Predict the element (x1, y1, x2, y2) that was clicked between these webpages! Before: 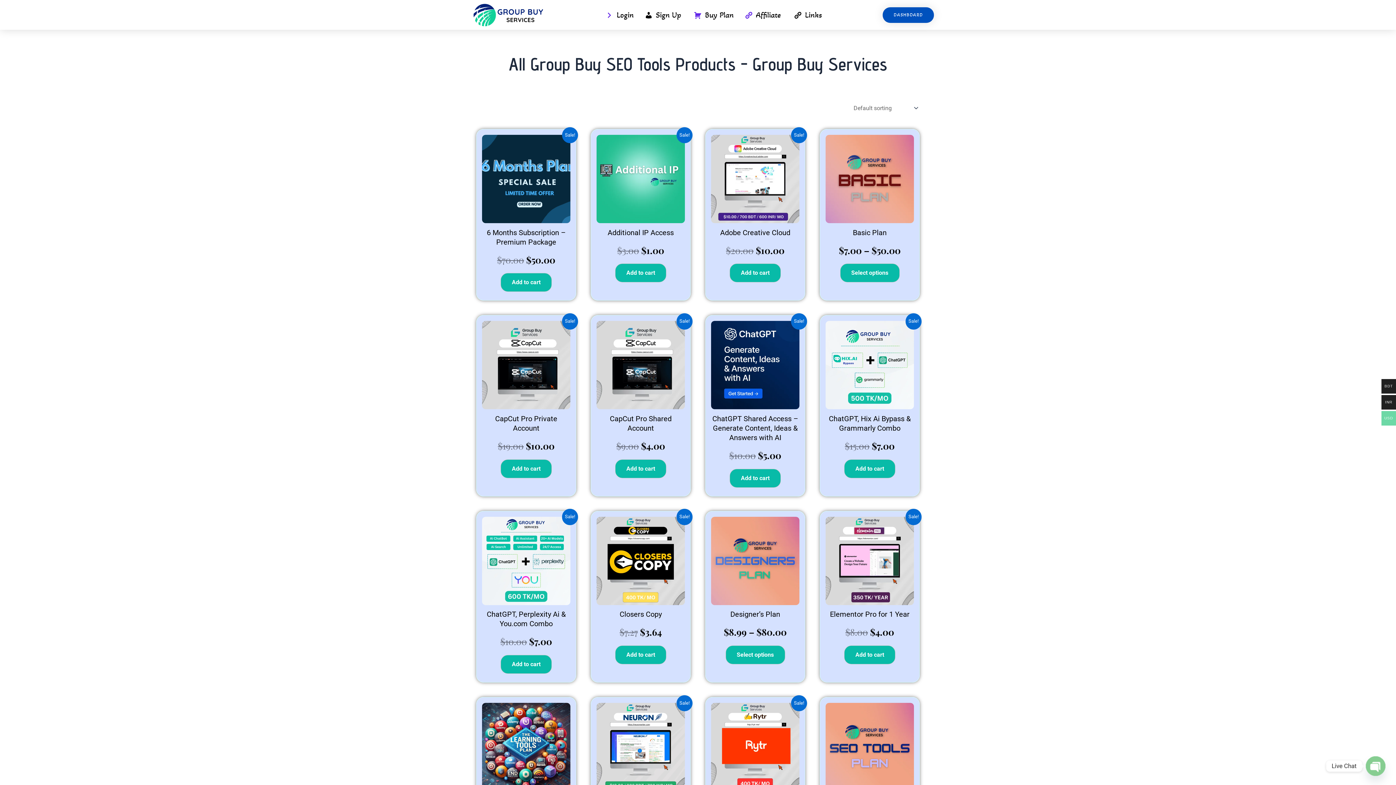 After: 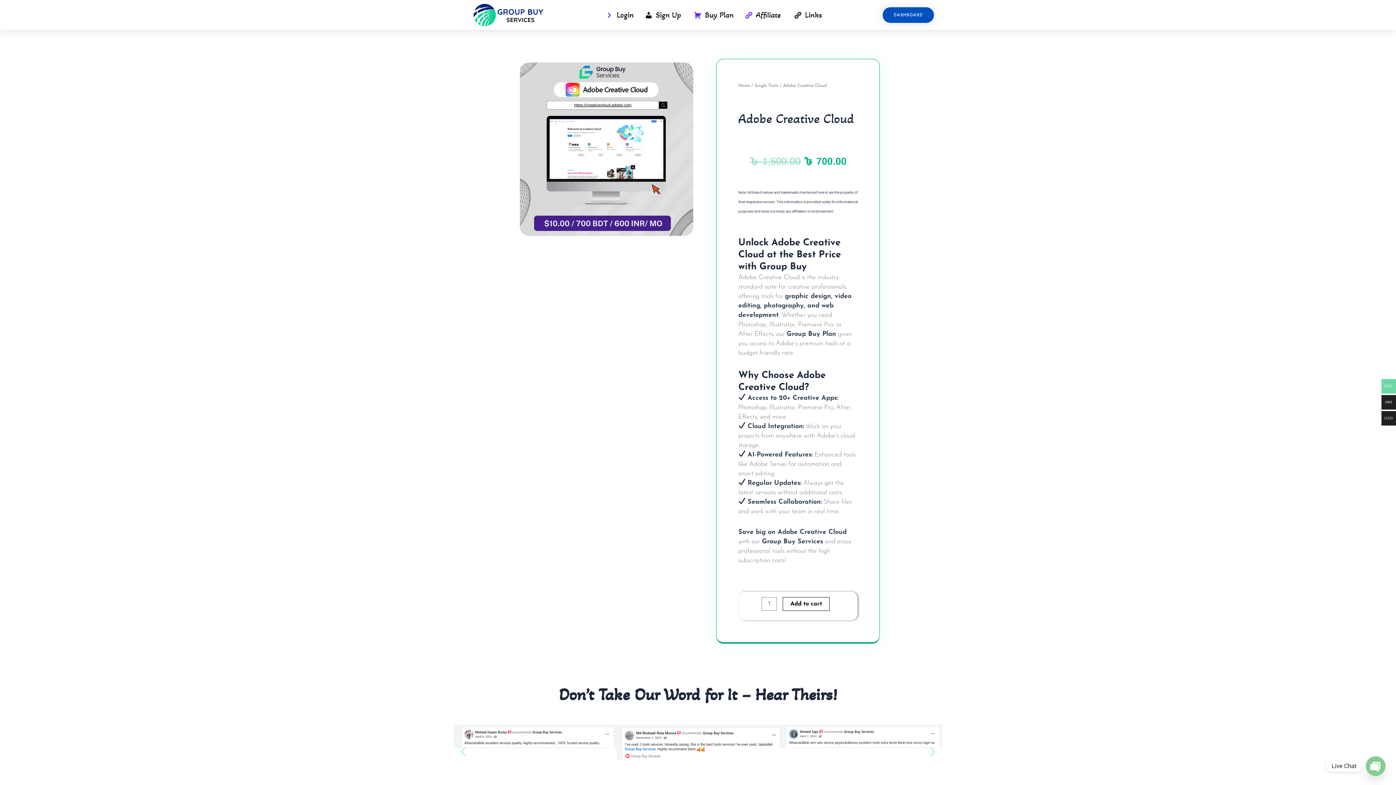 Action: bbox: (711, 134, 799, 223)